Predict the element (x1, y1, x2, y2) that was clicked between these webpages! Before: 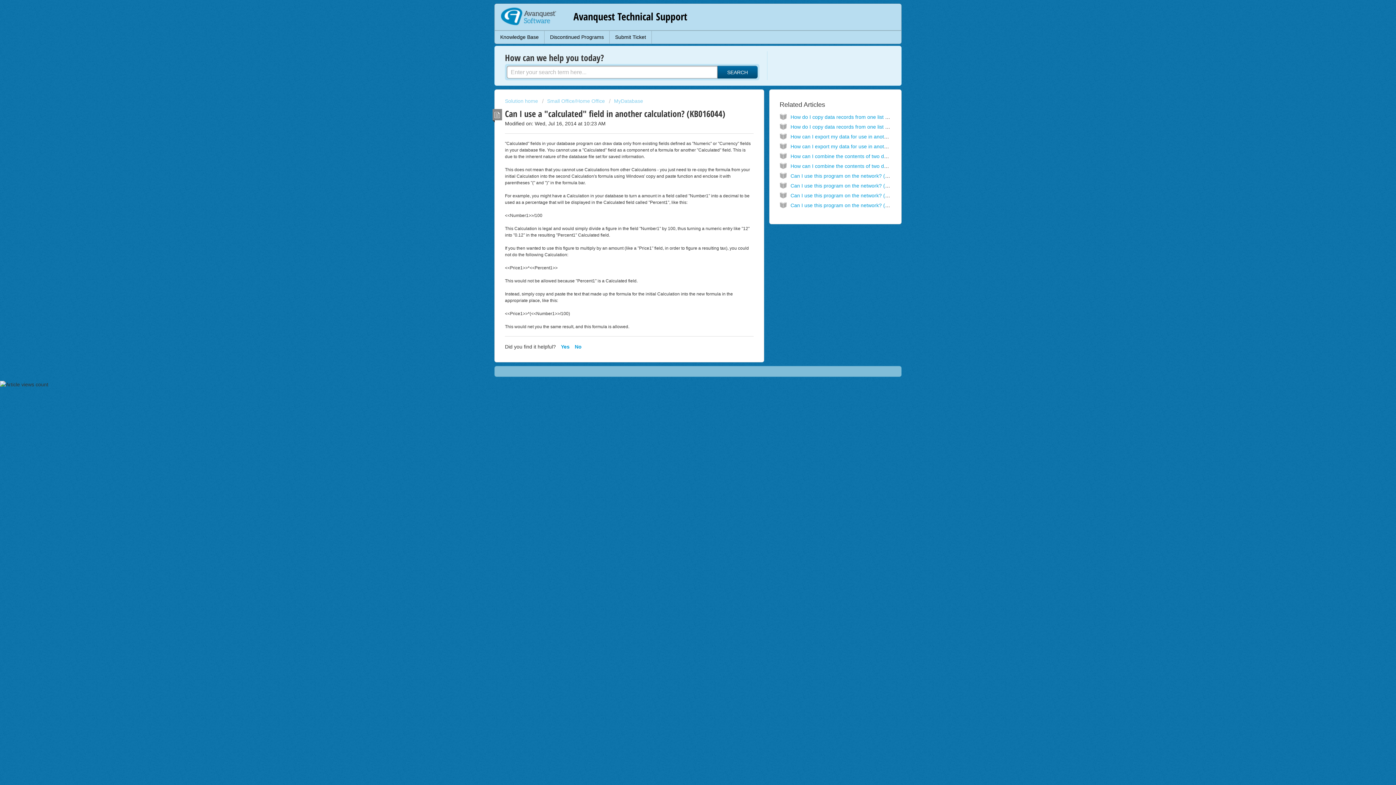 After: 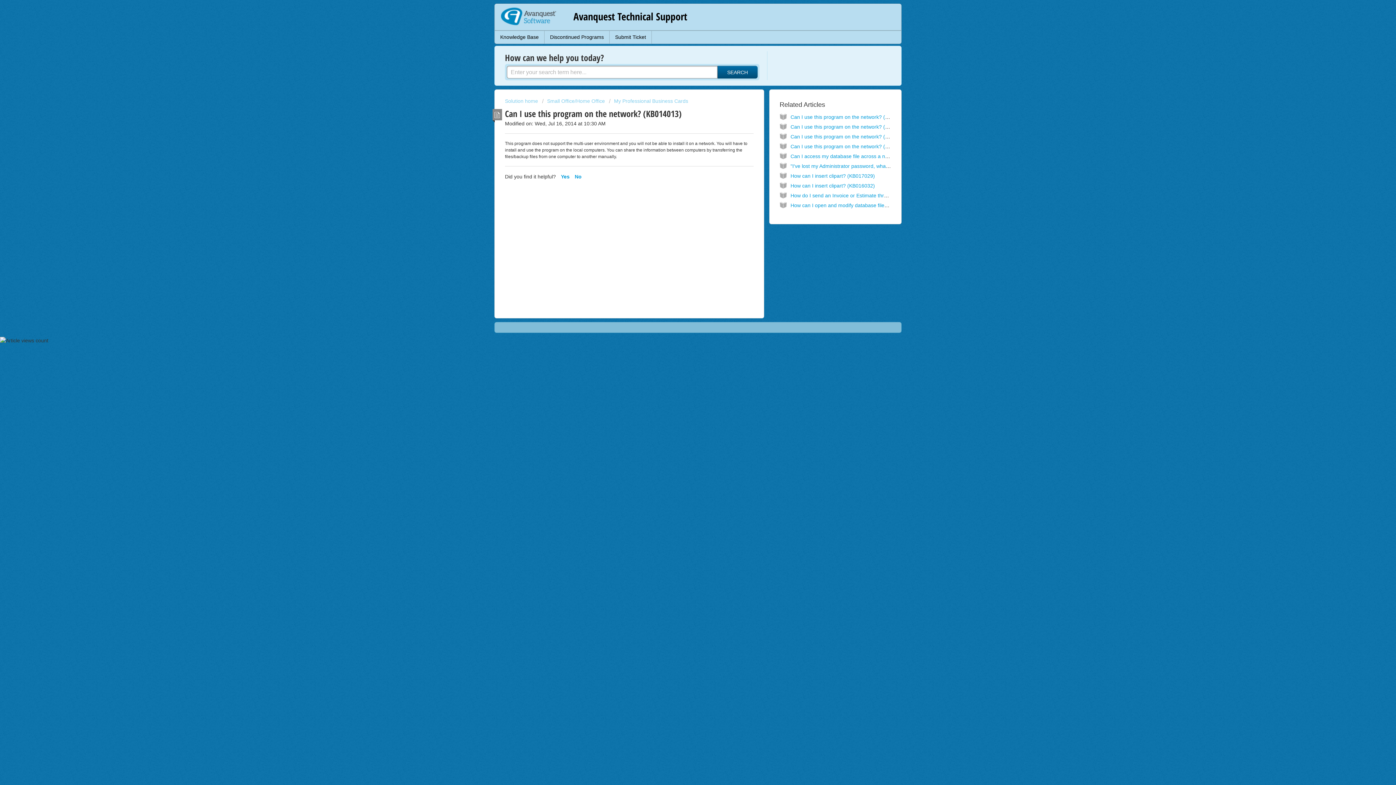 Action: label: Can I use this program on the network? (KB014013) bbox: (790, 183, 911, 188)